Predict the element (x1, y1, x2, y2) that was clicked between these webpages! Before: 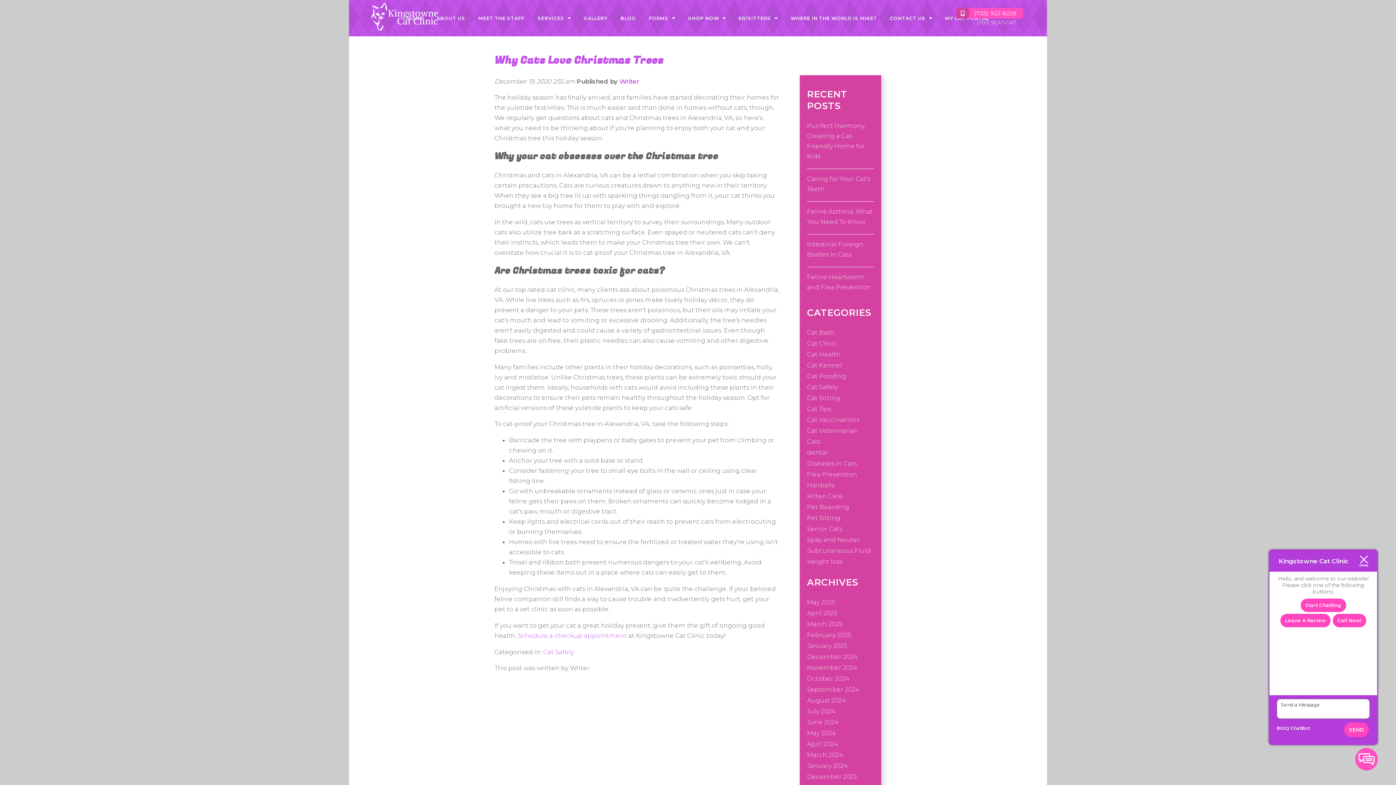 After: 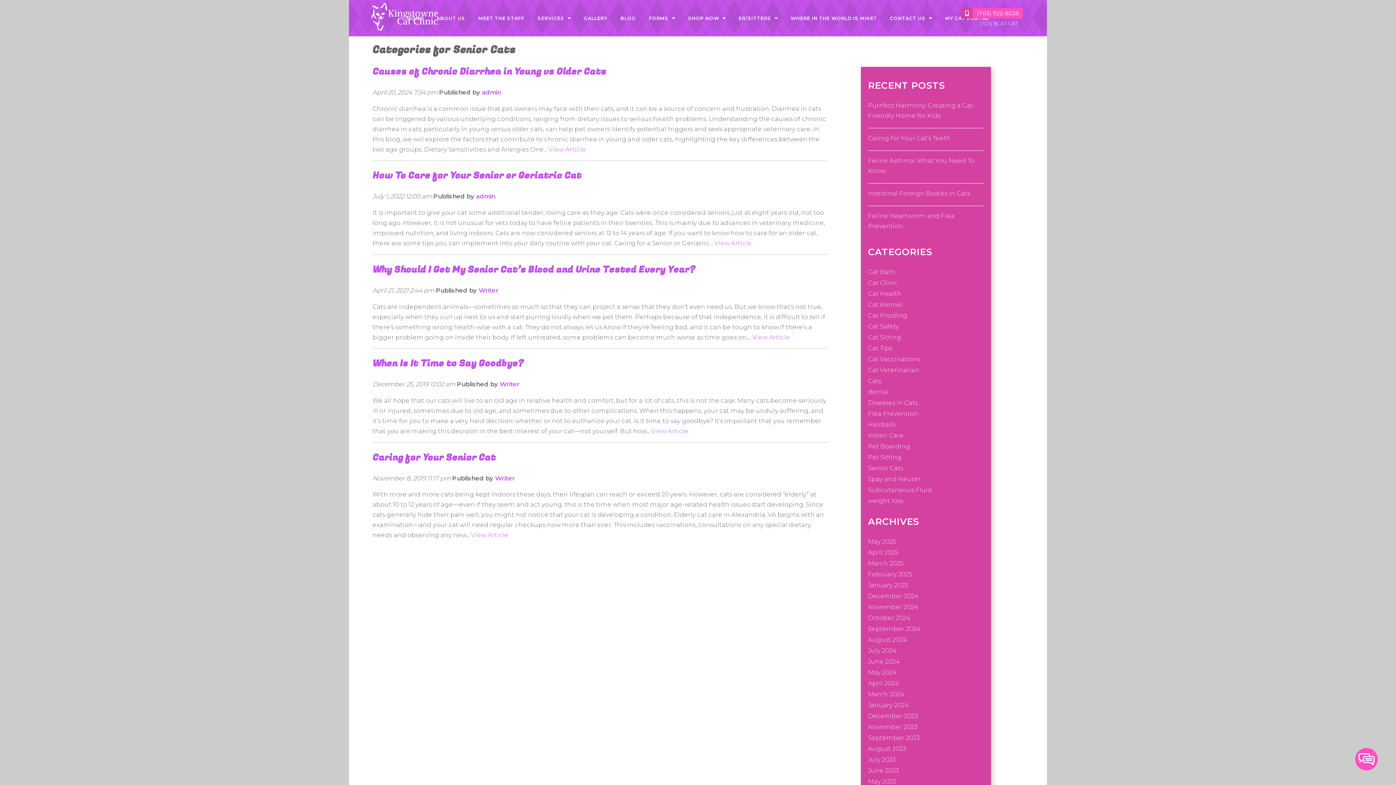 Action: bbox: (807, 525, 874, 534) label: Senior Cats